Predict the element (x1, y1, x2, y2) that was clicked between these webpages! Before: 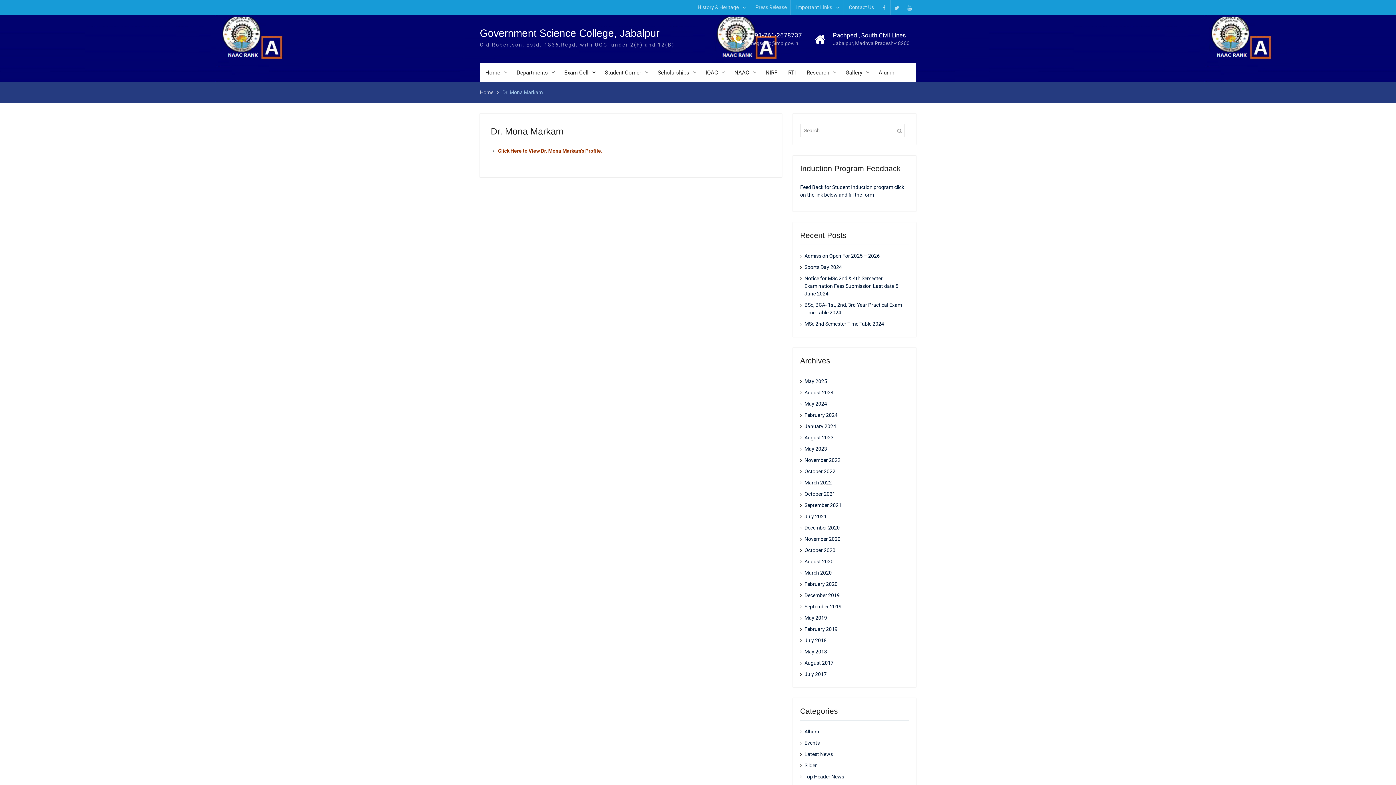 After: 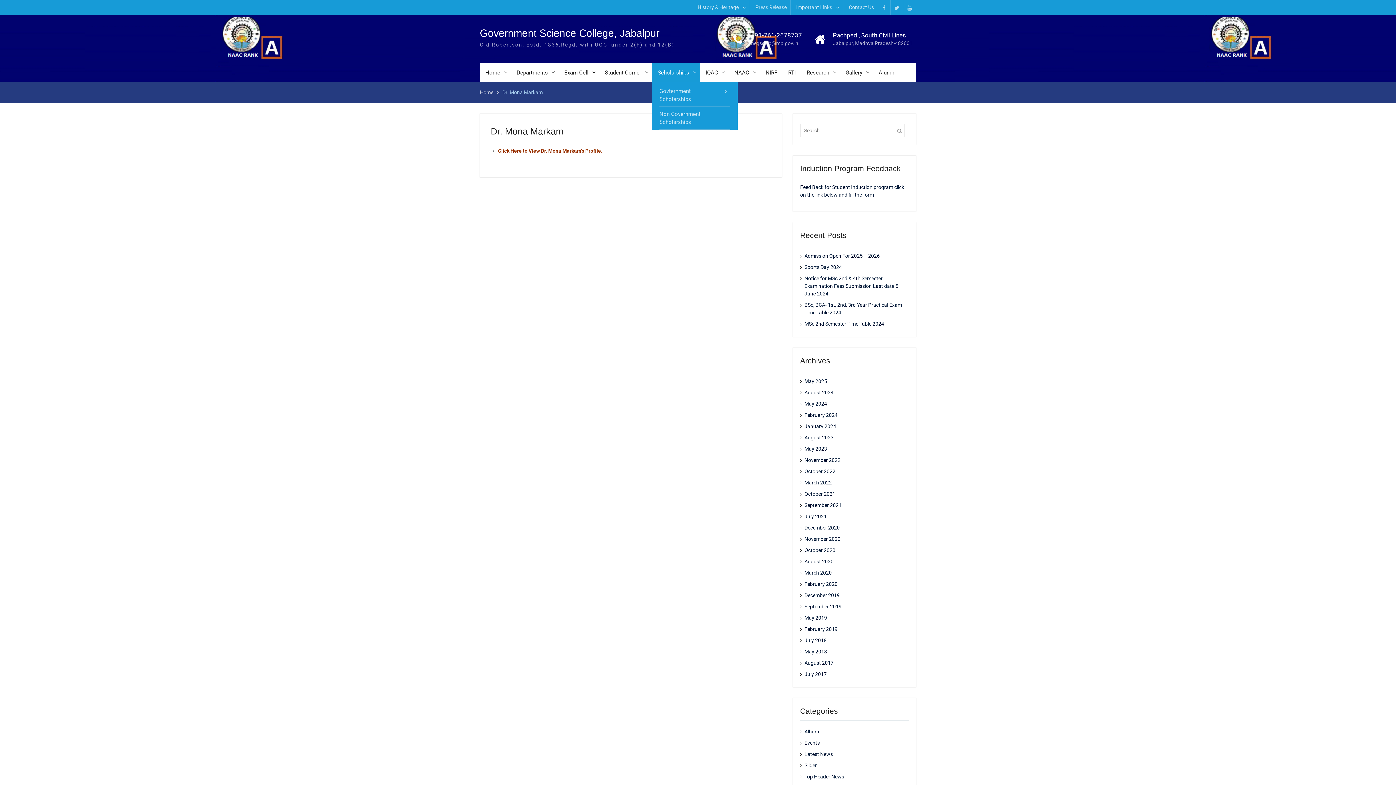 Action: label: Scholarships bbox: (652, 63, 700, 82)